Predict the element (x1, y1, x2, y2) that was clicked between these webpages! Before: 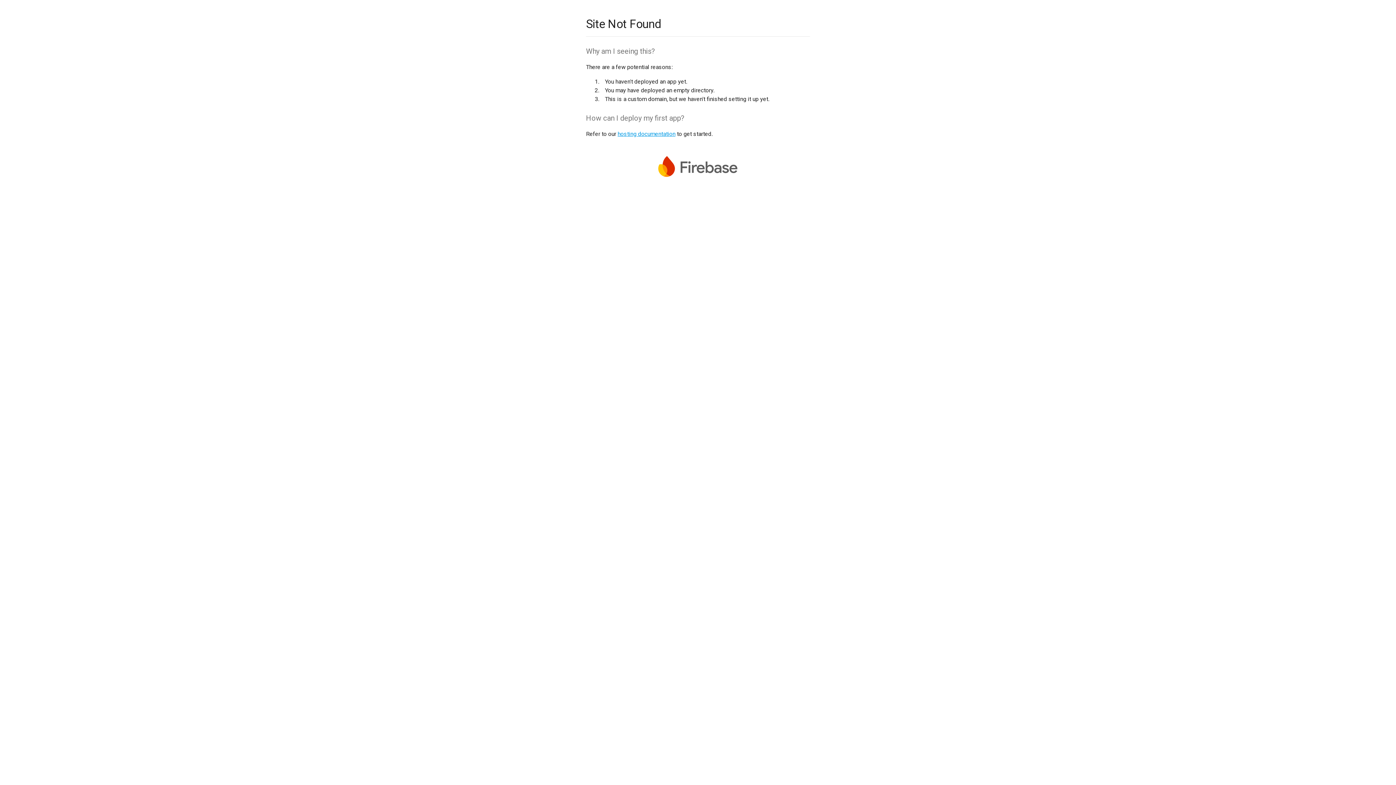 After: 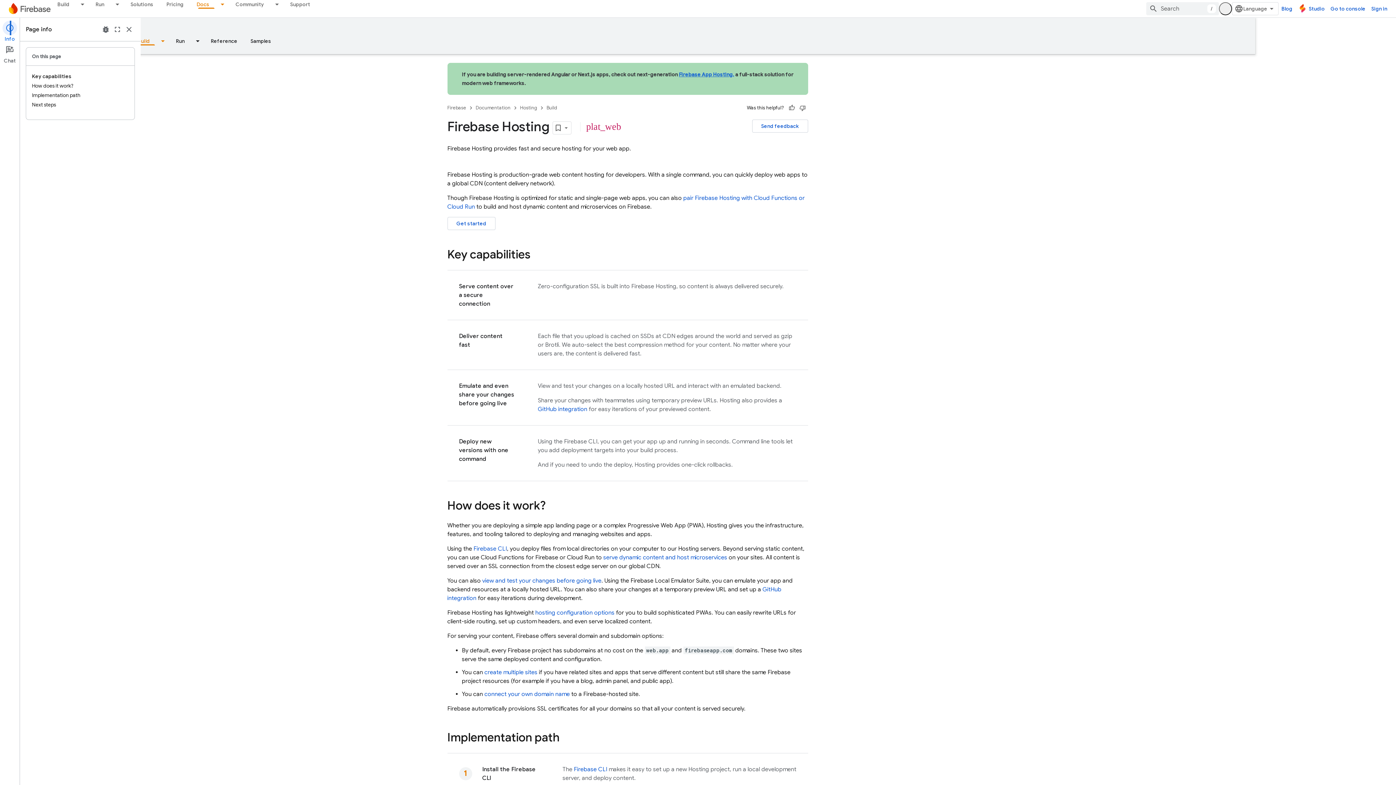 Action: bbox: (617, 130, 675, 137) label: hosting documentation